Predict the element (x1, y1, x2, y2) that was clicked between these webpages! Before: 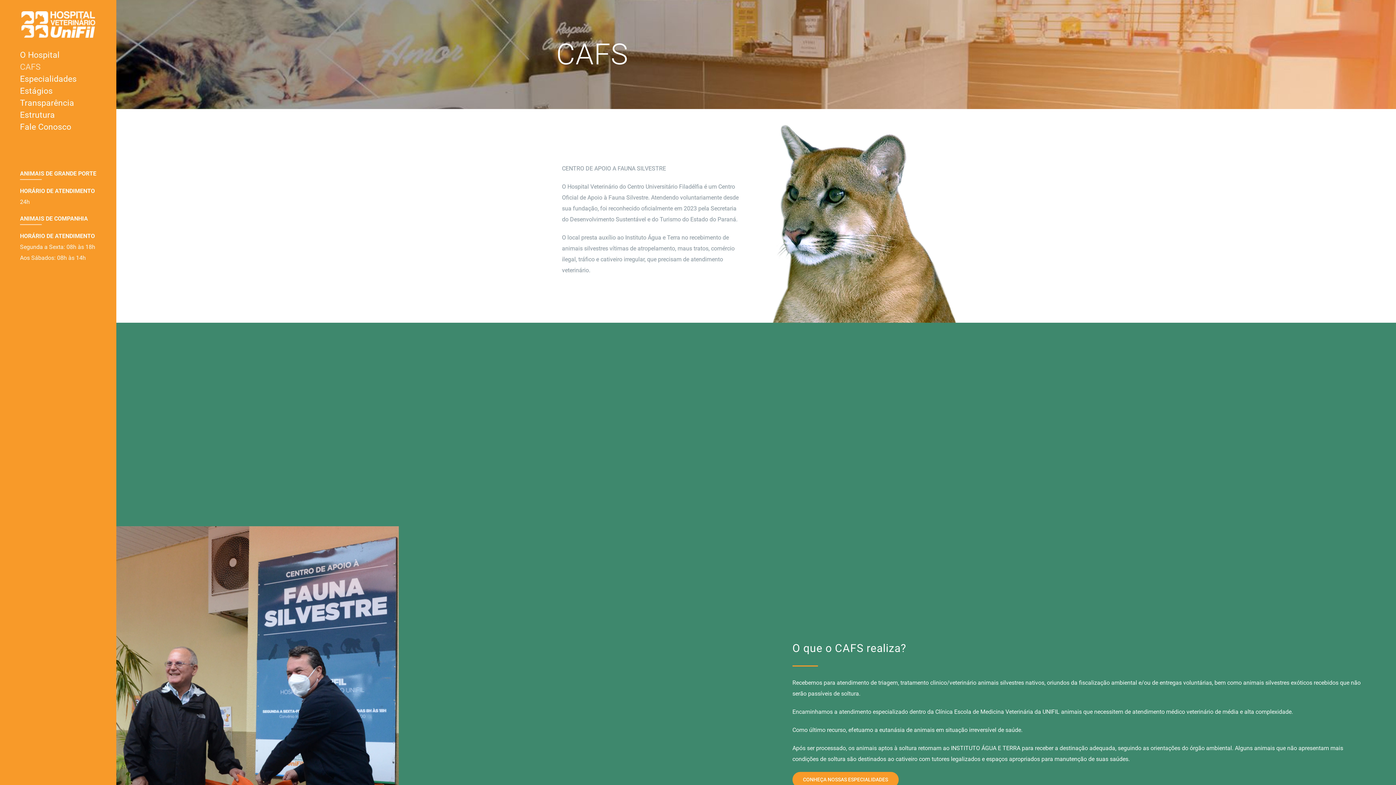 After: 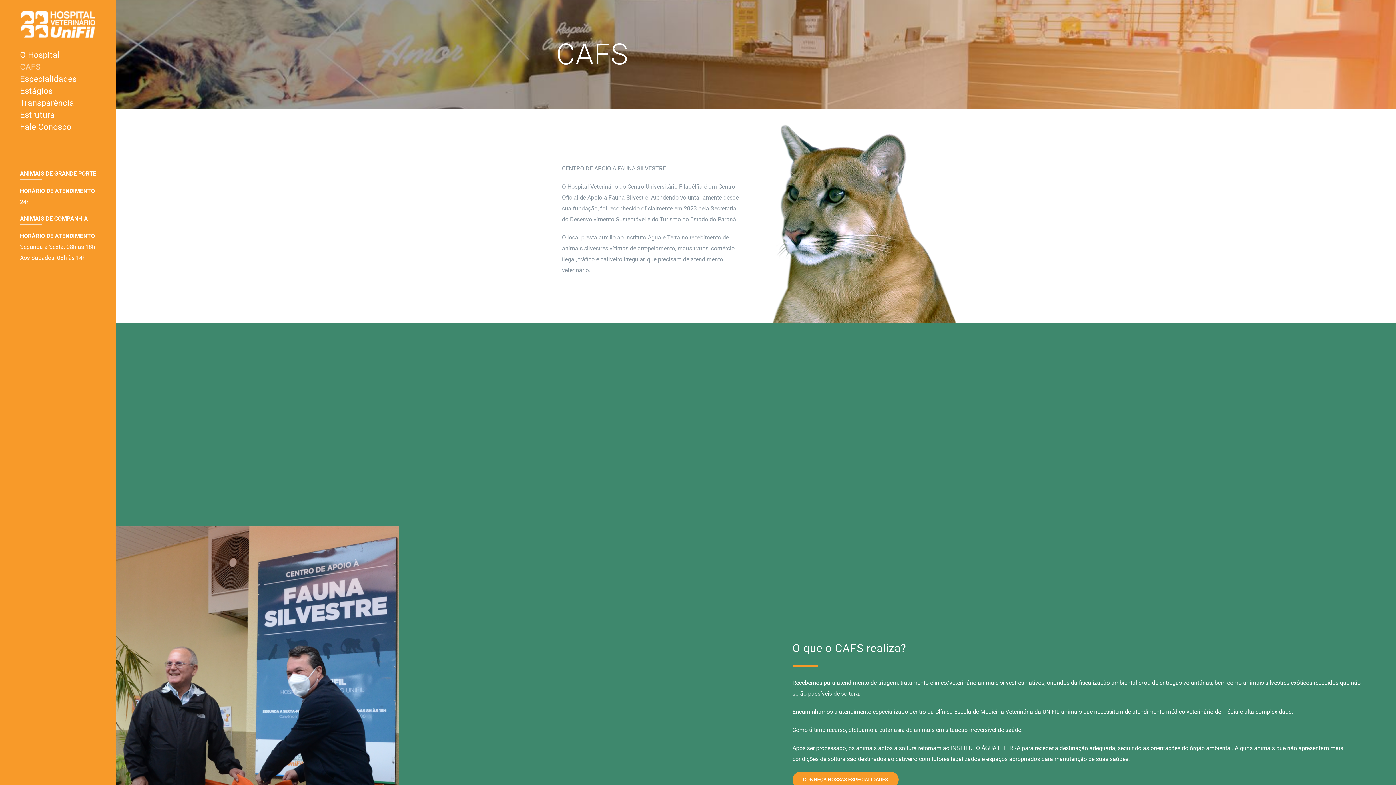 Action: label: CAFS bbox: (0, 61, 116, 73)